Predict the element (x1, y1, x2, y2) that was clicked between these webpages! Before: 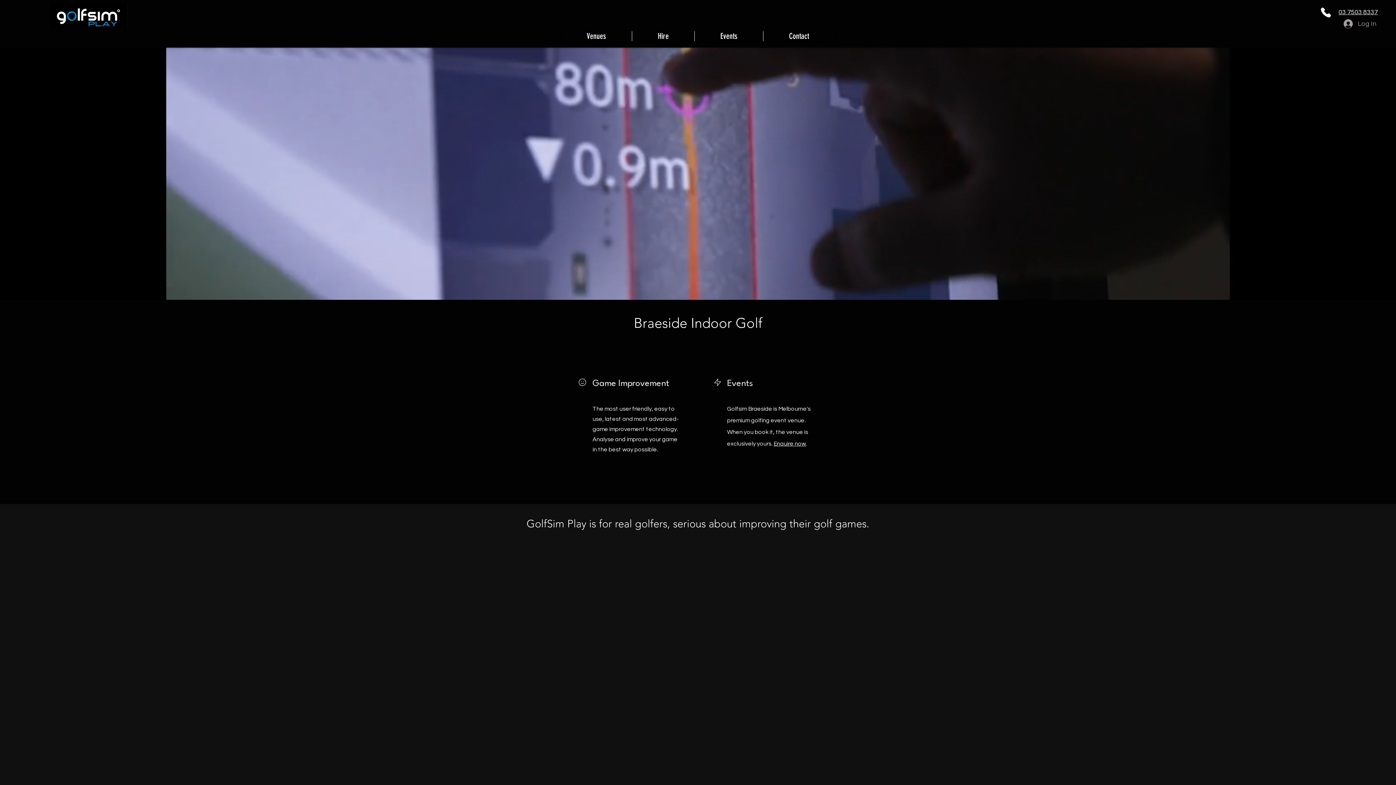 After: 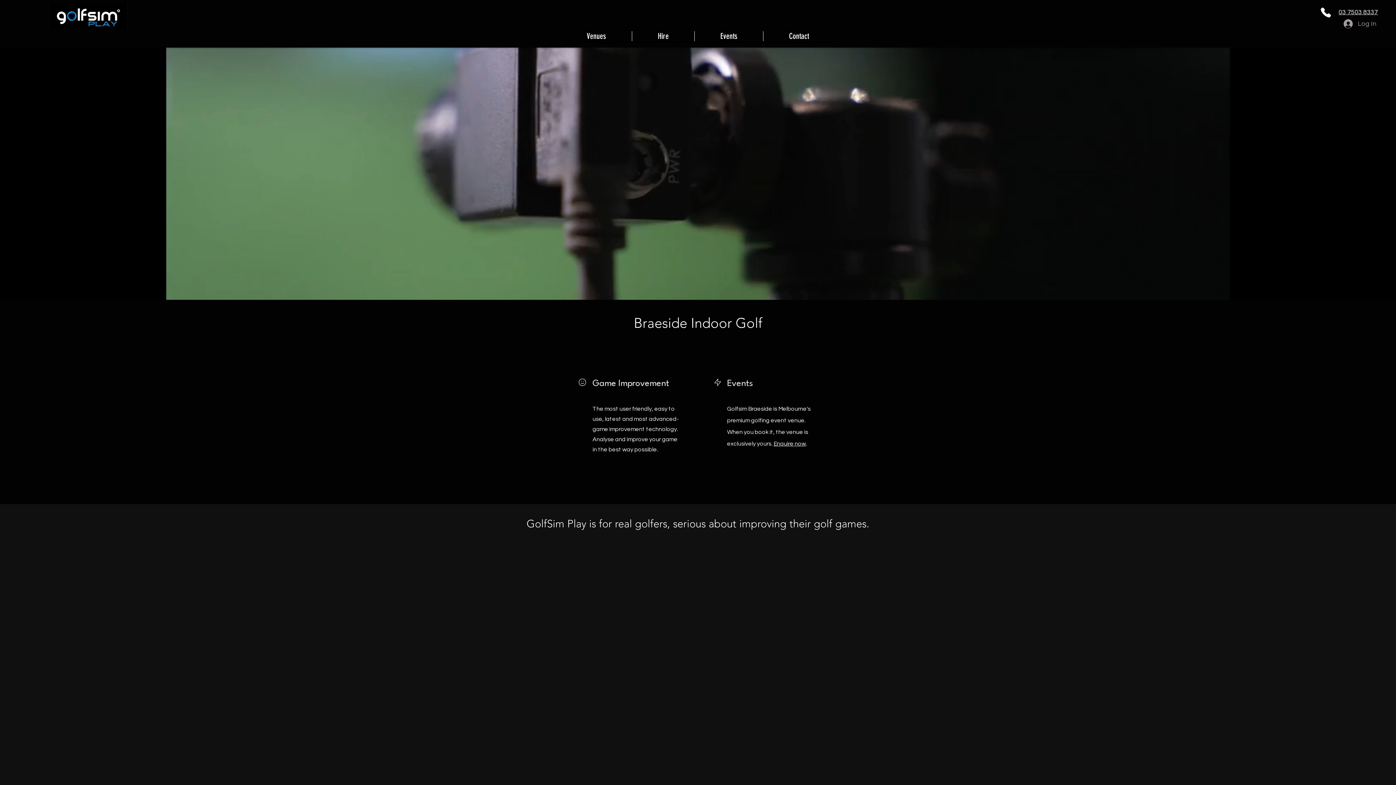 Action: bbox: (49, 2, 127, 28)